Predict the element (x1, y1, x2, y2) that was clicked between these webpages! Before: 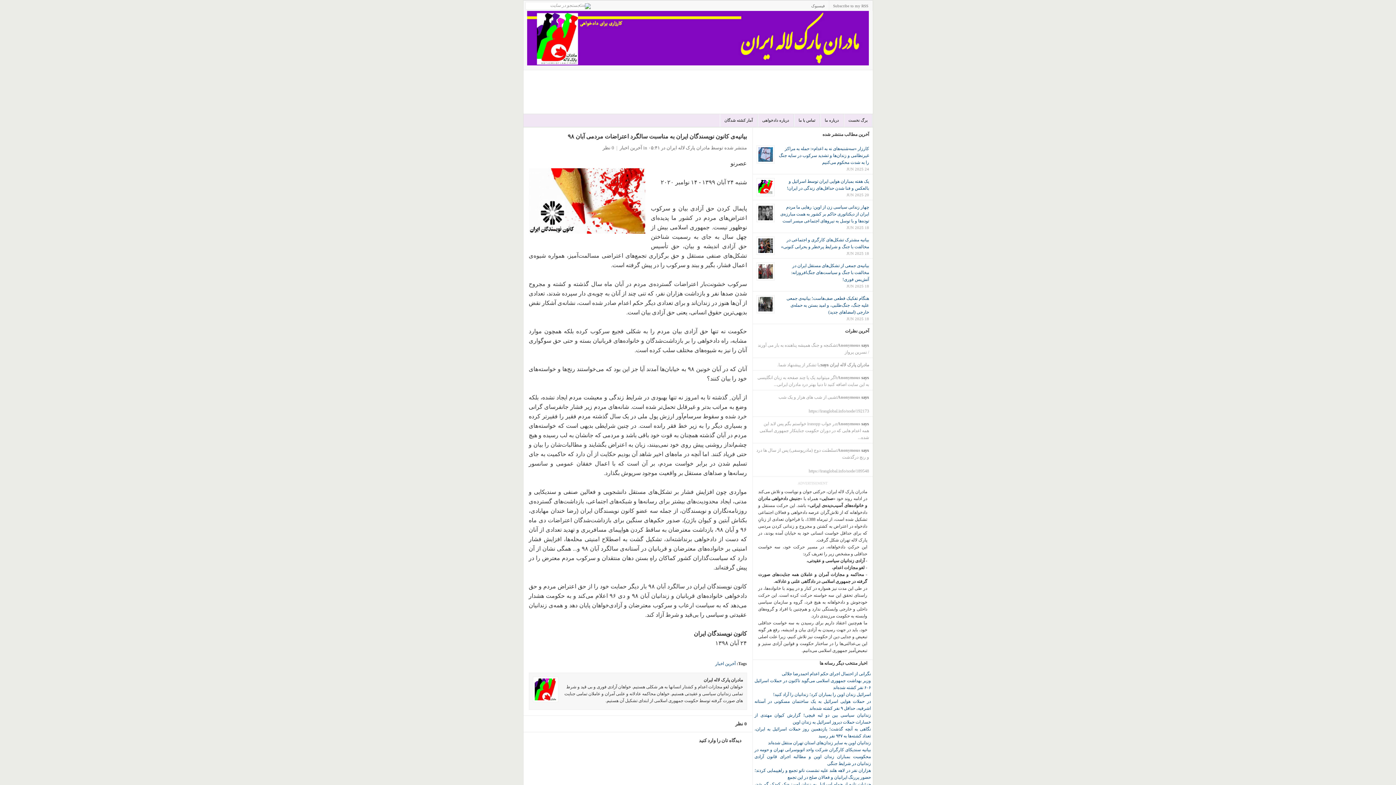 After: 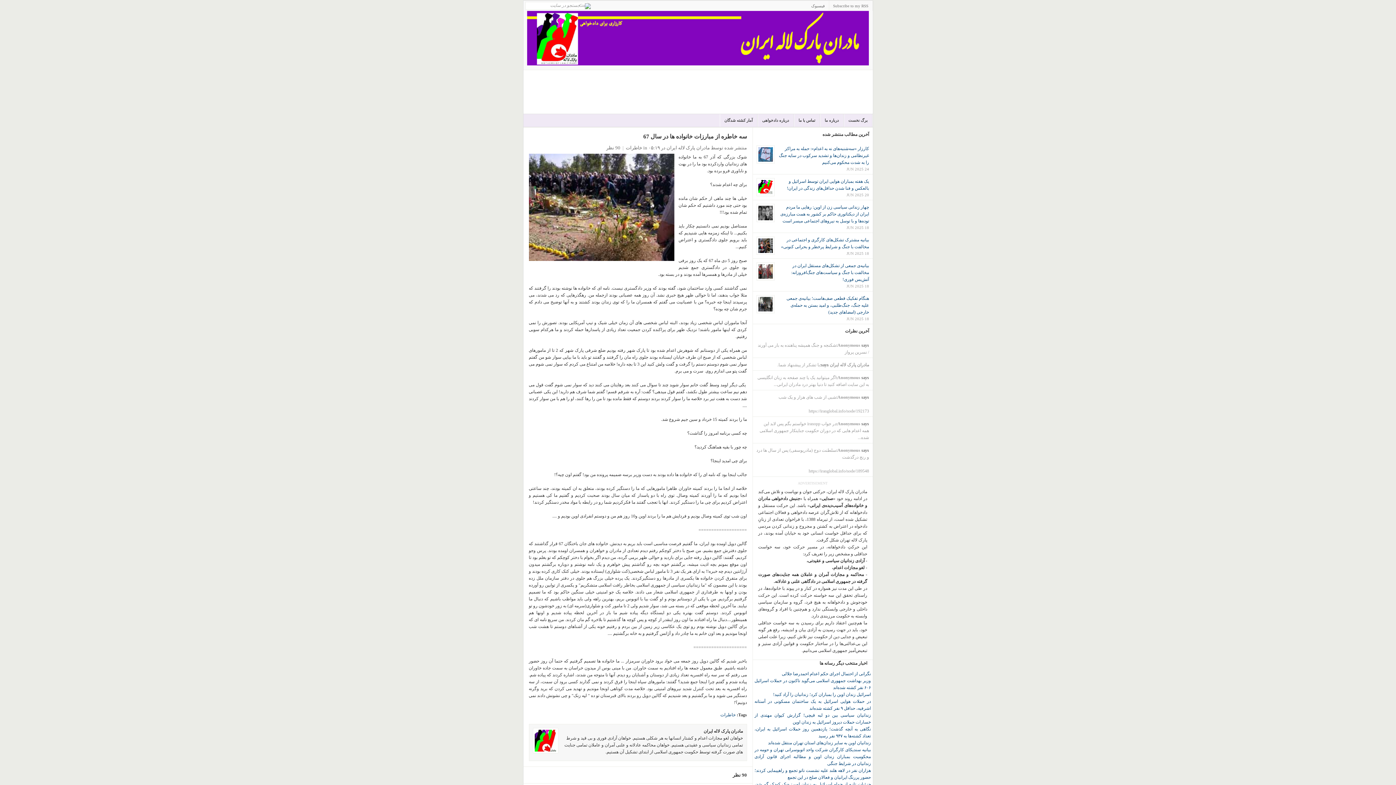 Action: label: Anonymous bbox: (837, 394, 860, 400)